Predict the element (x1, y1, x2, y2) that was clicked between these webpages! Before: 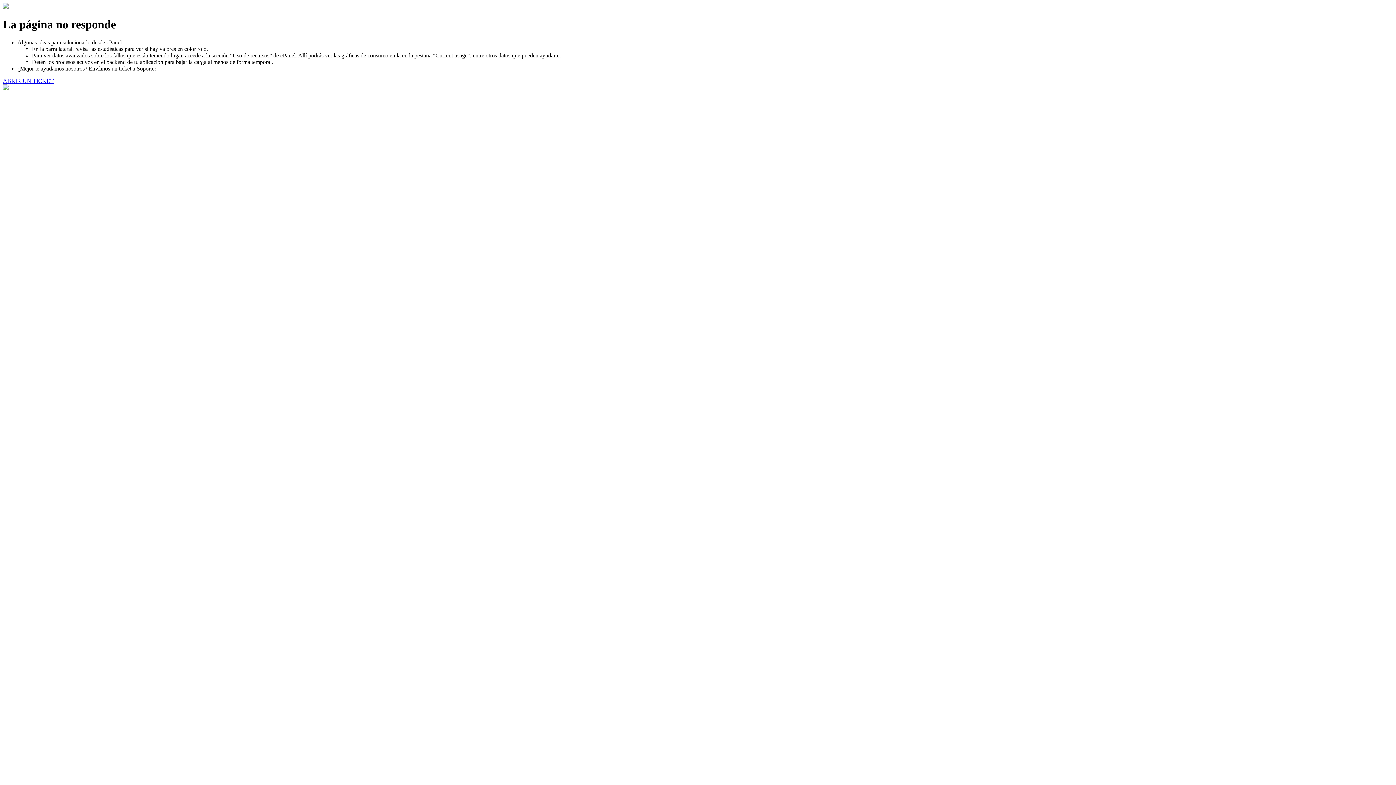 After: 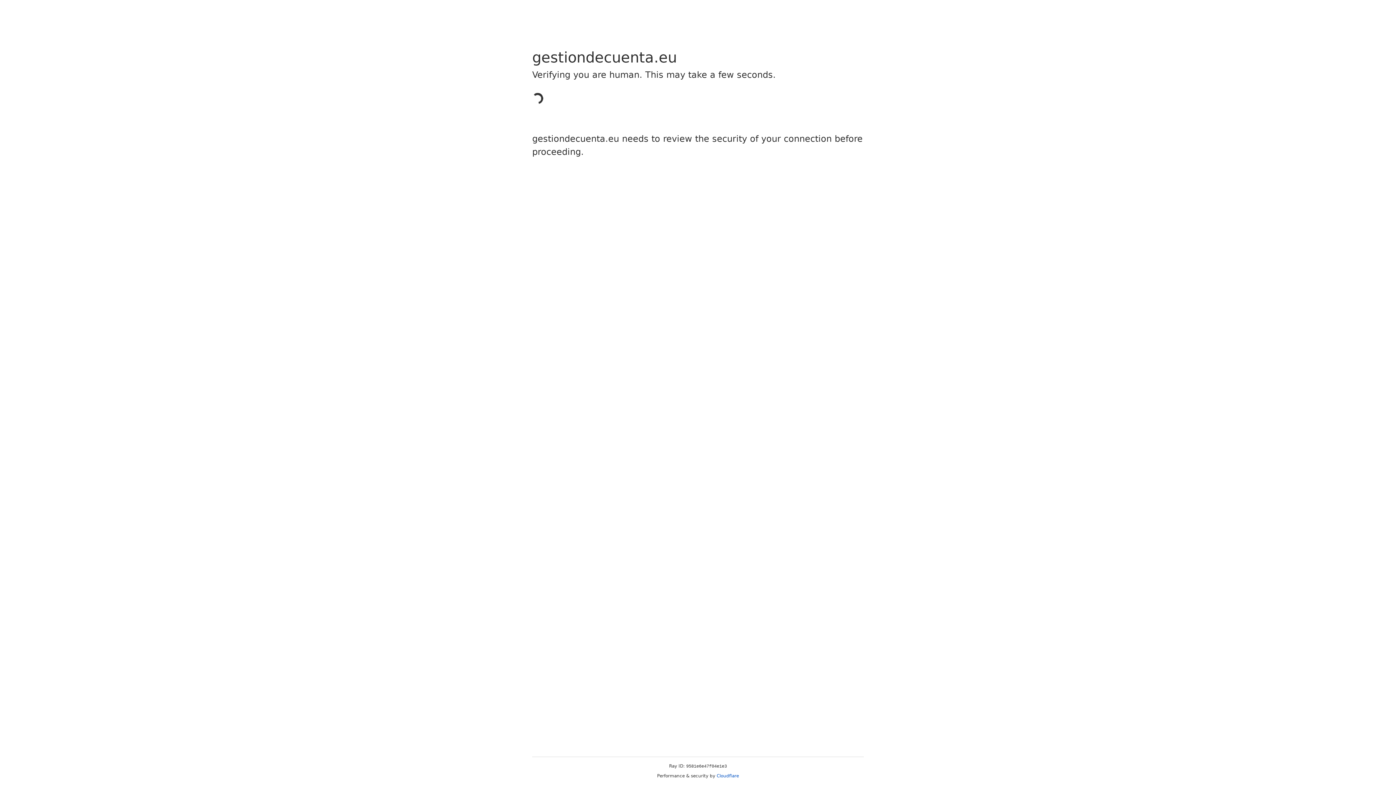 Action: label: ABRIR UN TICKET bbox: (2, 77, 53, 83)